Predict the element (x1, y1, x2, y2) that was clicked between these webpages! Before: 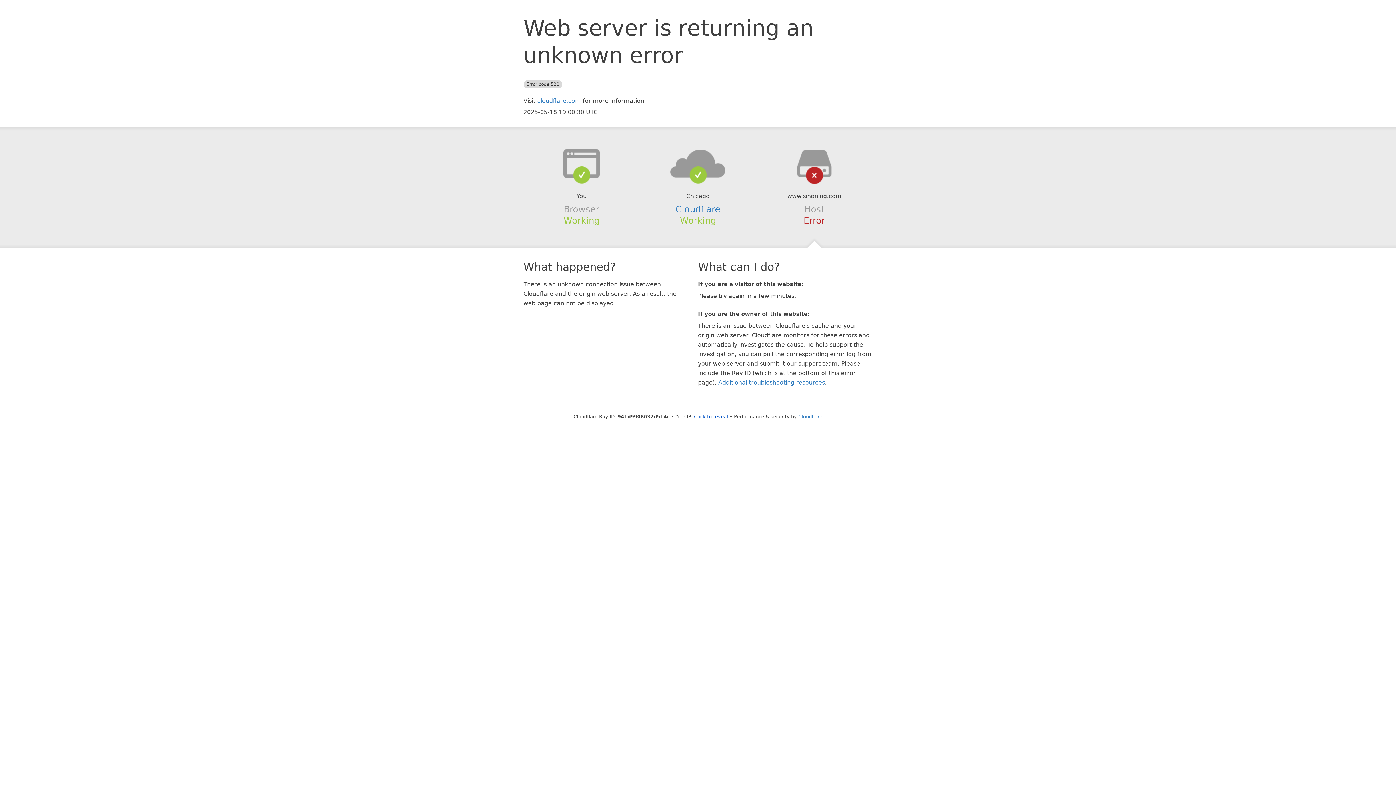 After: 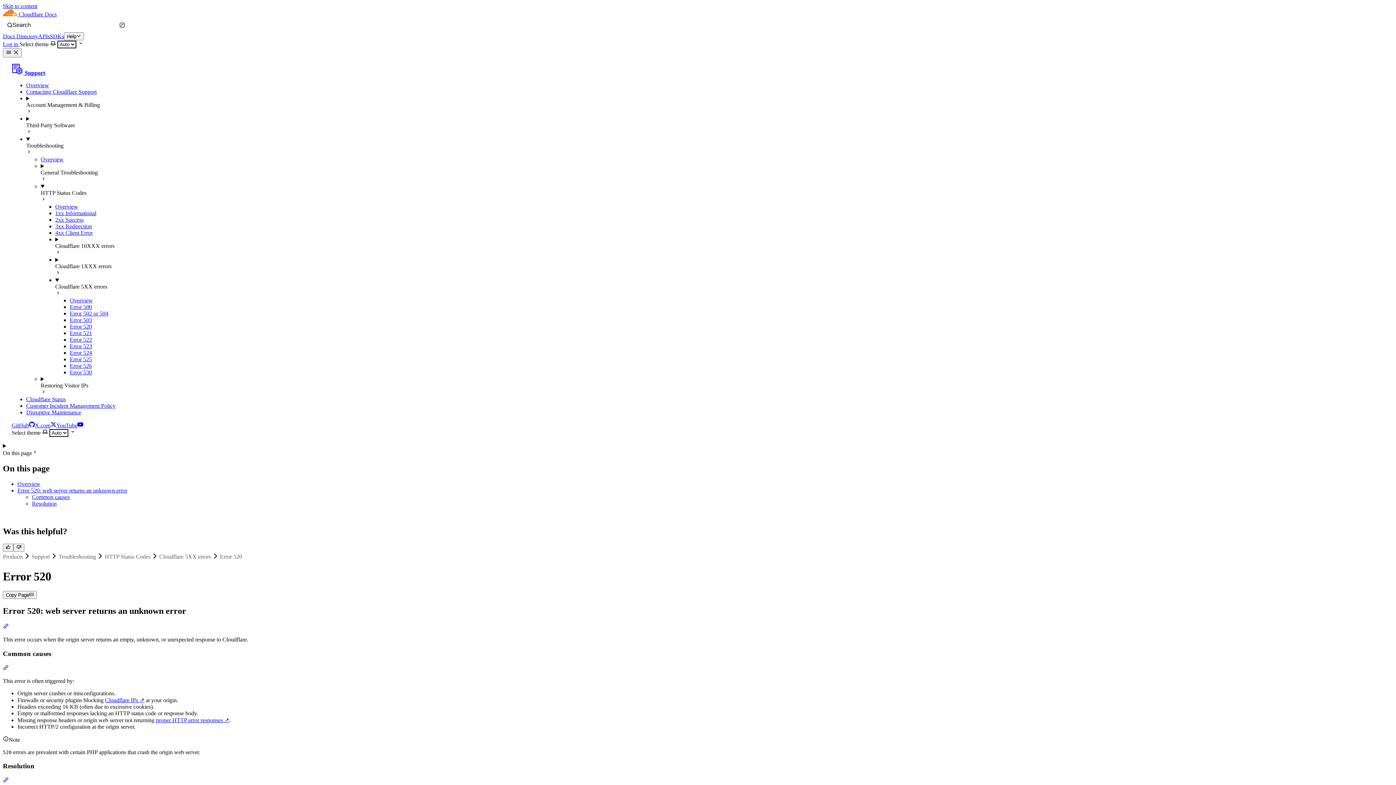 Action: label: Additional troubleshooting resources bbox: (718, 379, 825, 386)